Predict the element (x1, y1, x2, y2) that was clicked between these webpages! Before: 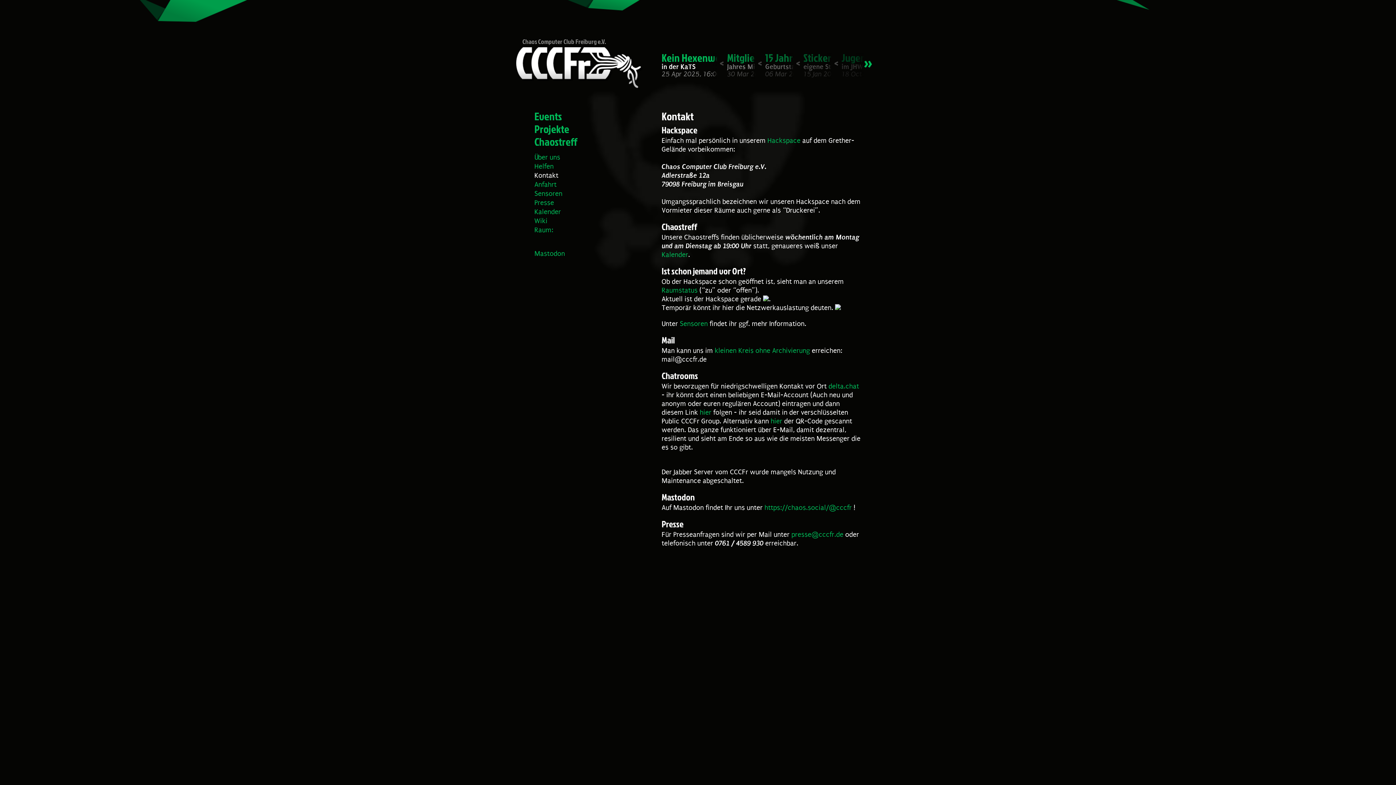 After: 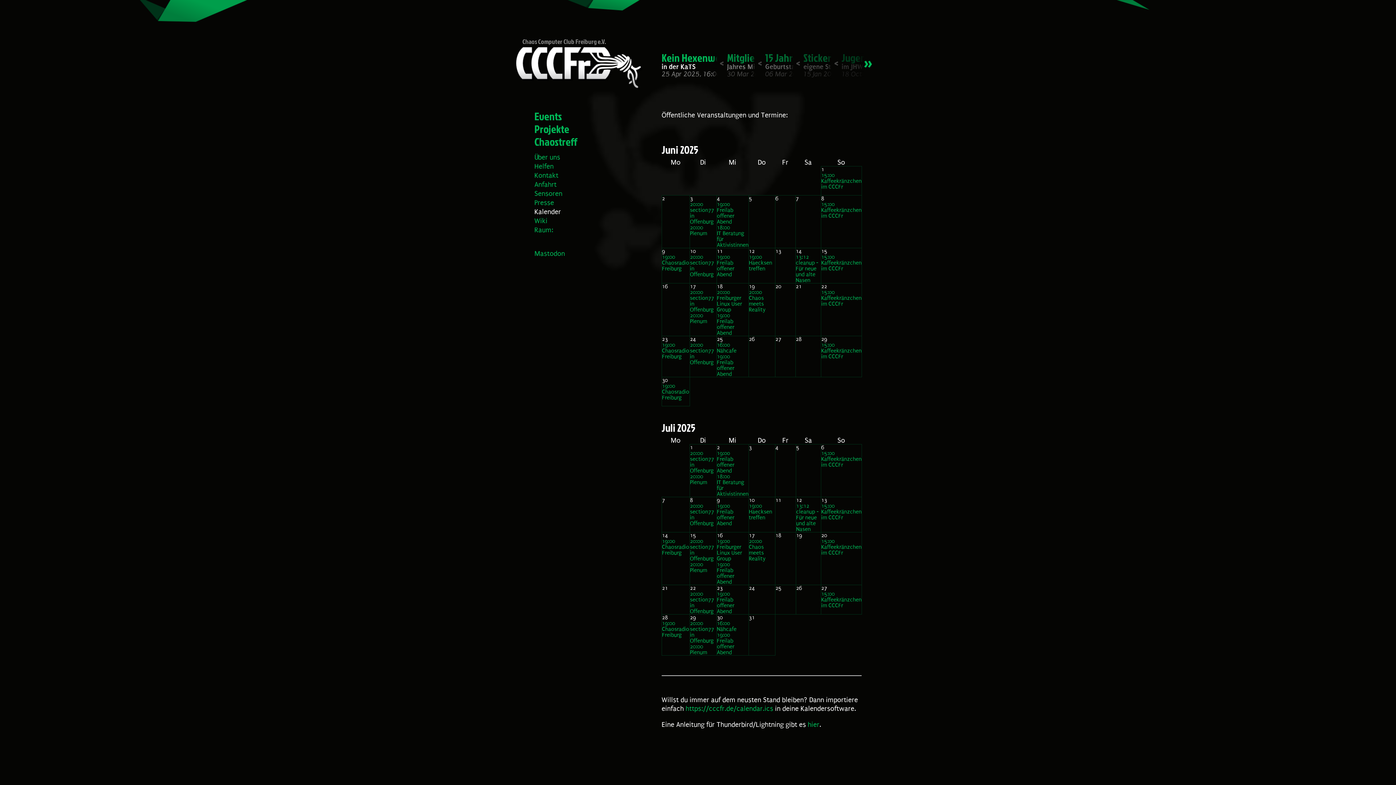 Action: label: Kalender bbox: (661, 250, 688, 258)